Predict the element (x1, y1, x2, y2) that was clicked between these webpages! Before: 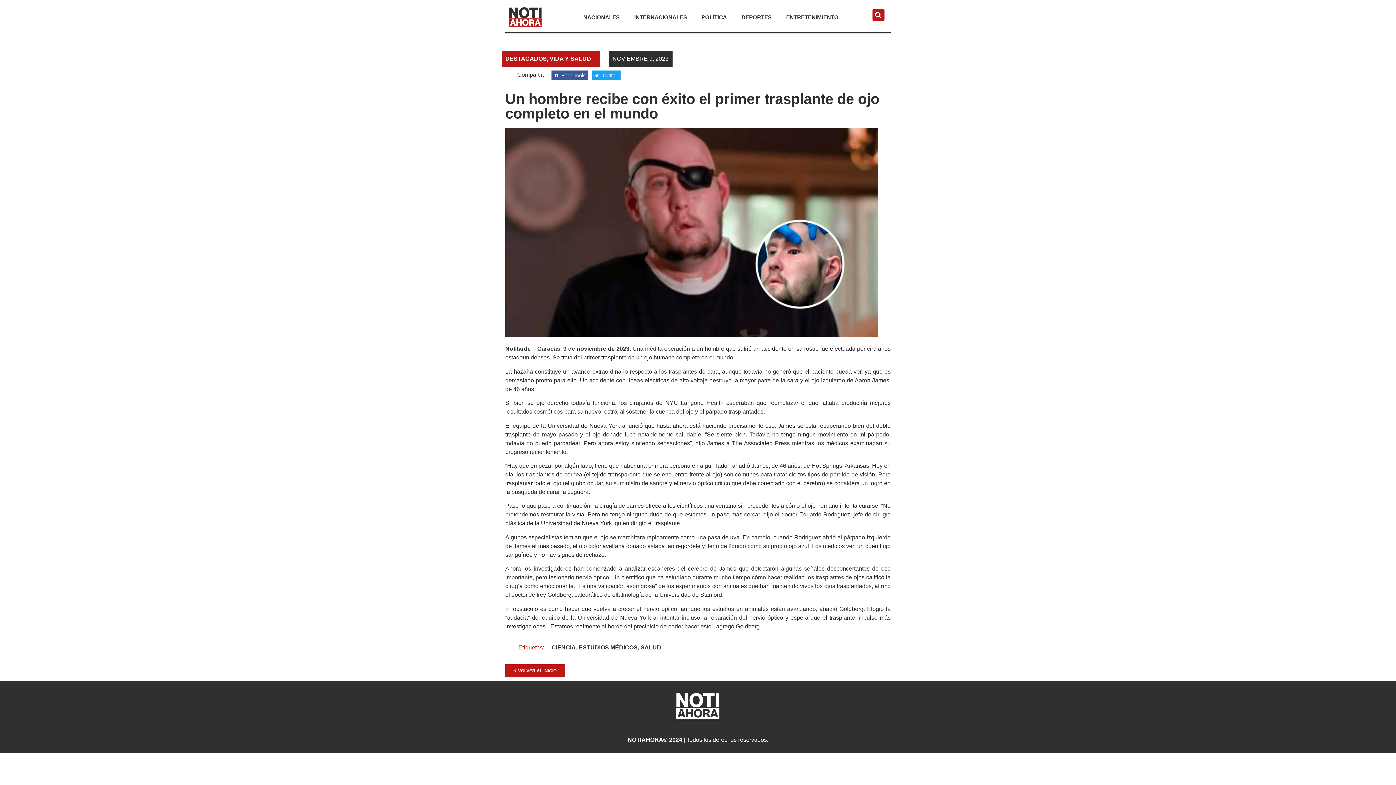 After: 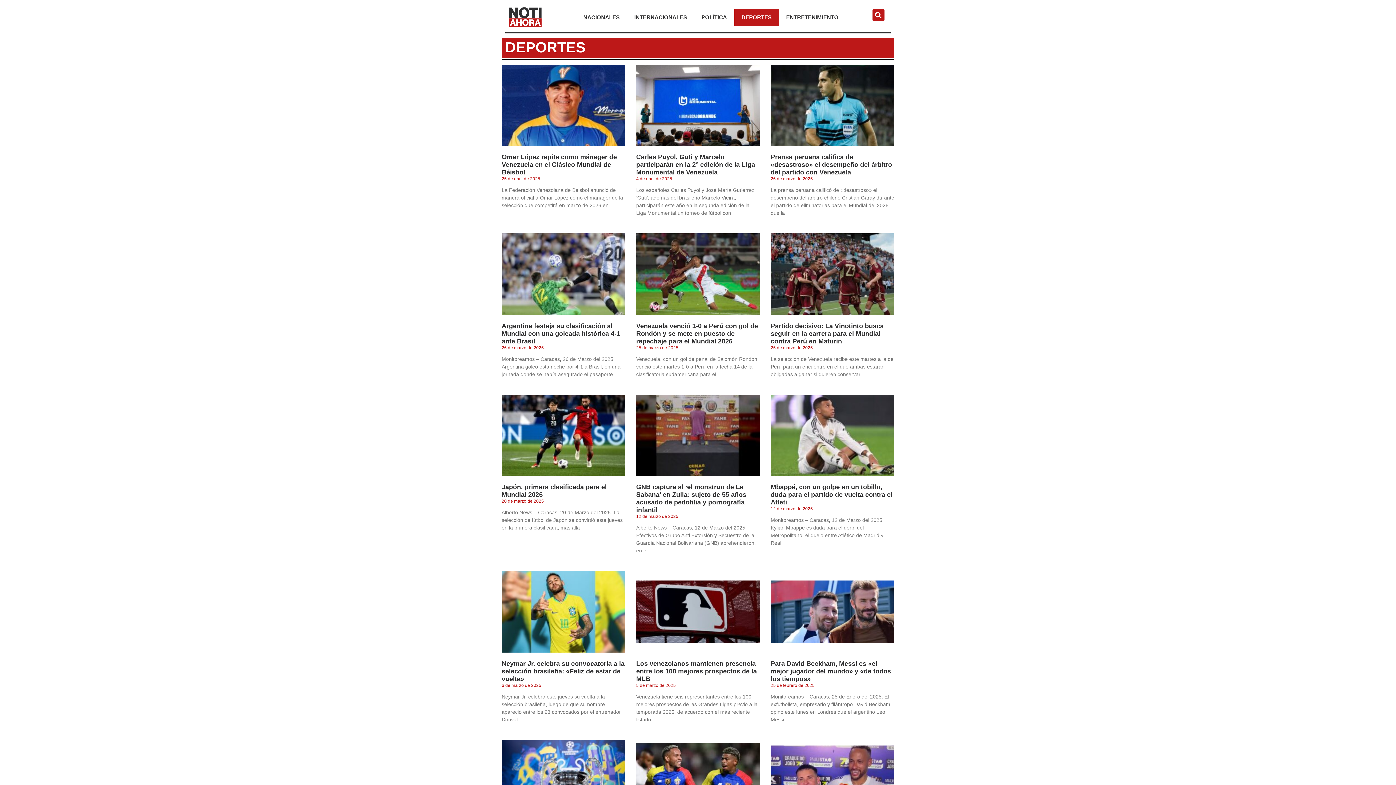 Action: label: DEPORTES bbox: (734, 9, 779, 25)